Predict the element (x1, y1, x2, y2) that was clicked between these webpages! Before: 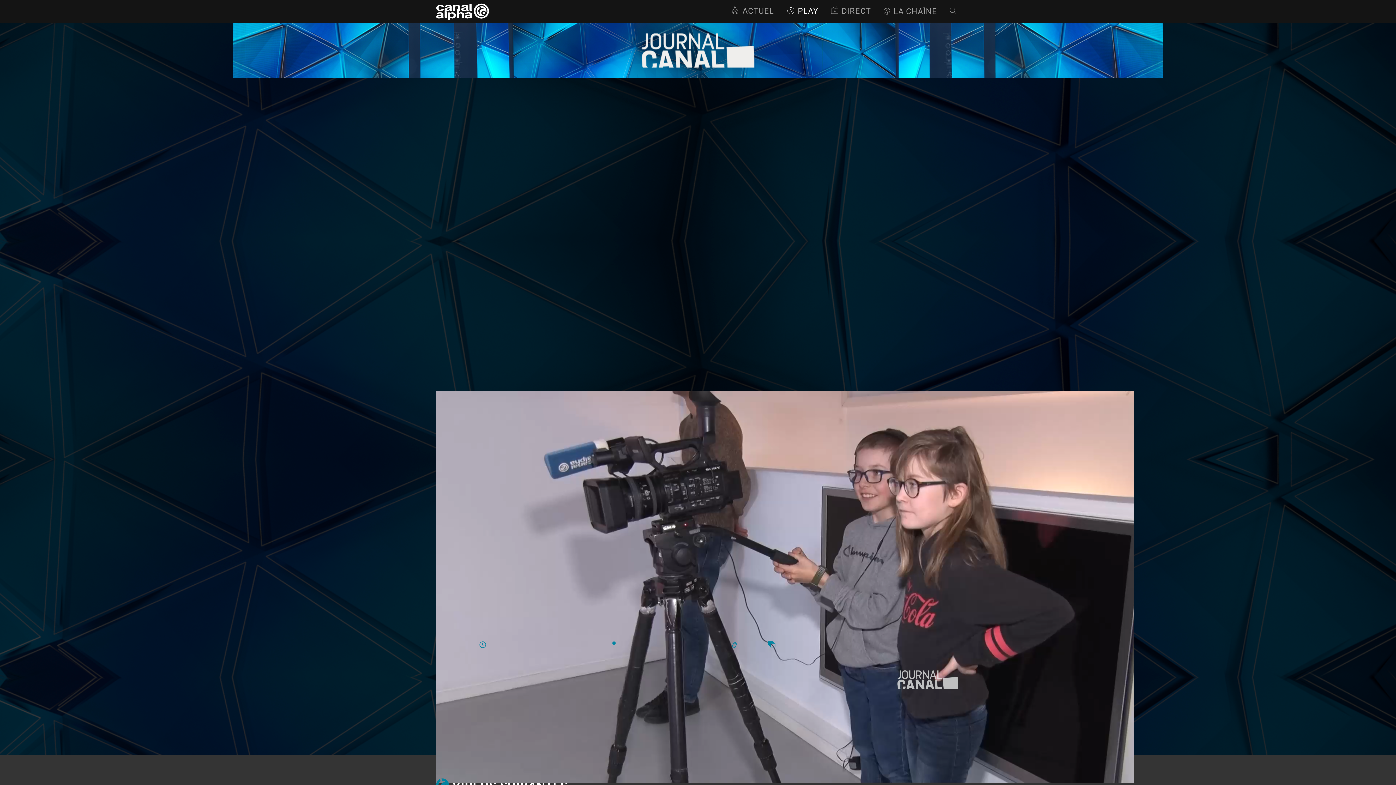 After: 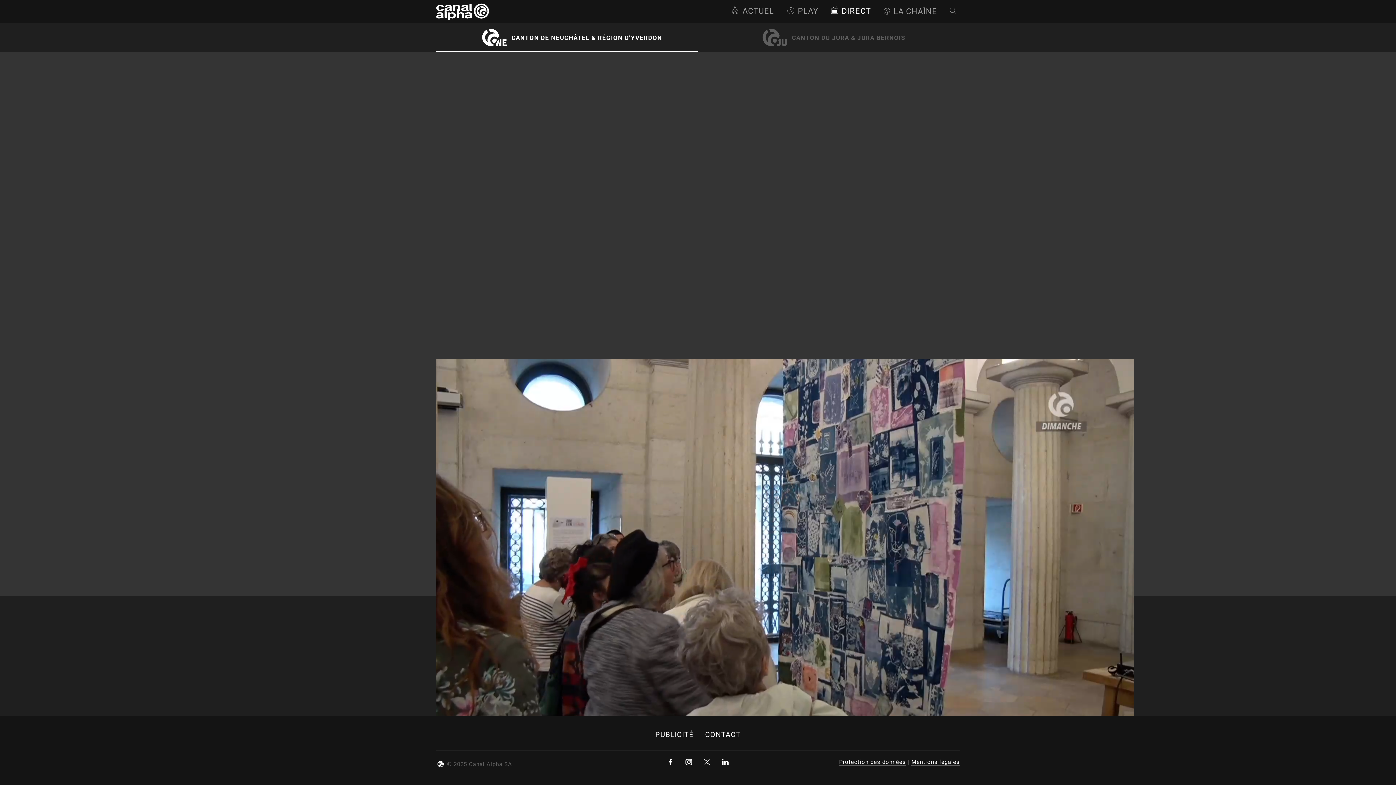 Action: bbox: (830, 6, 871, 16) label: DIRECT